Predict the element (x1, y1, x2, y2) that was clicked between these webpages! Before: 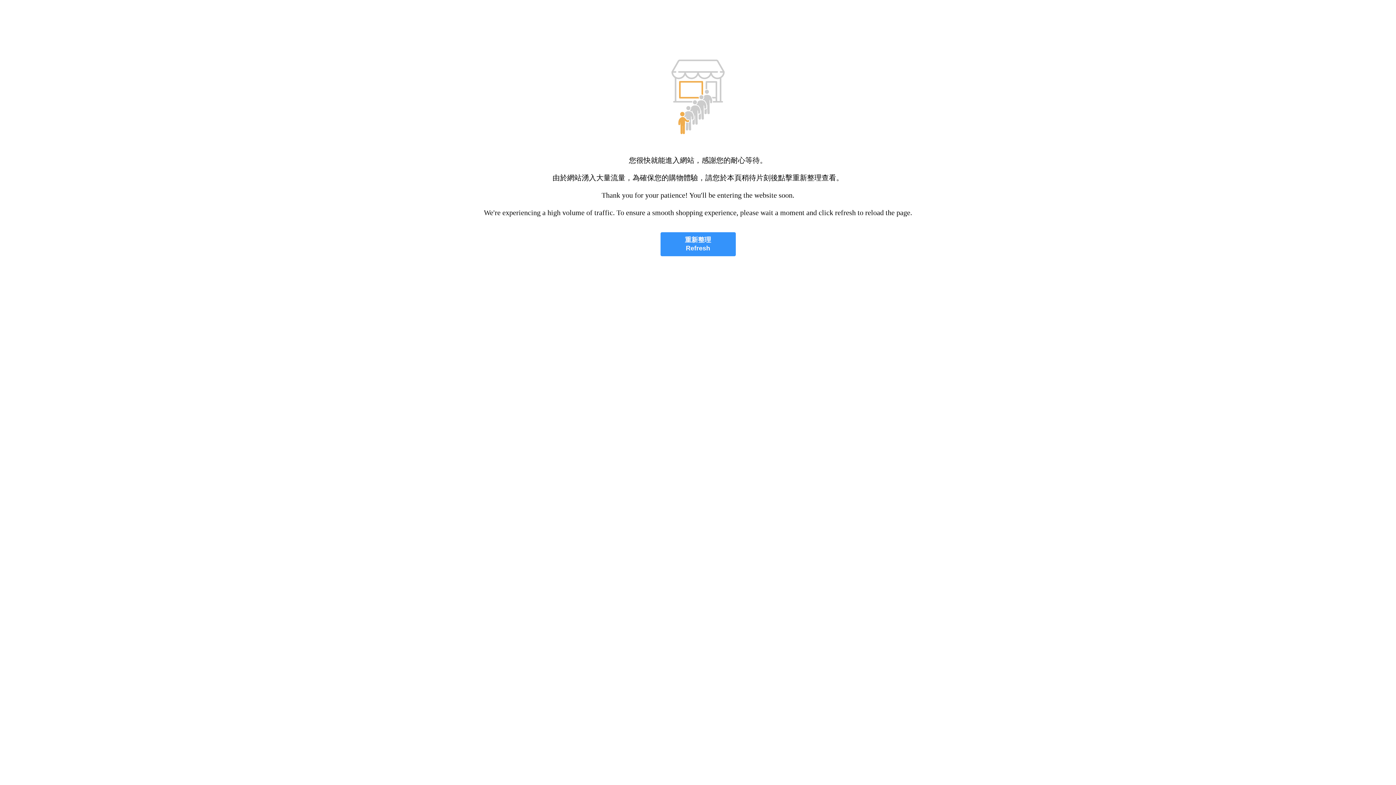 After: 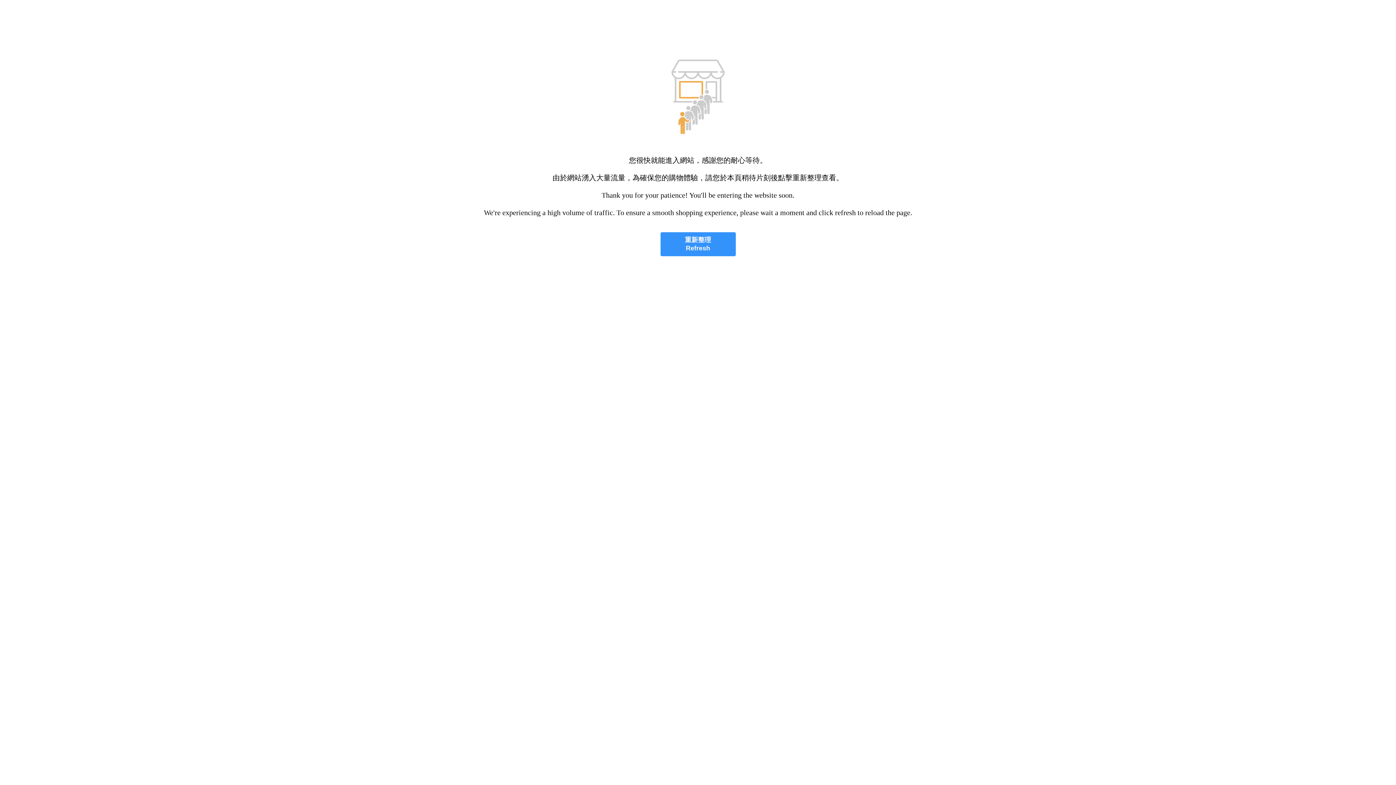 Action: bbox: (660, 232, 735, 256) label: 重新整理
Refresh